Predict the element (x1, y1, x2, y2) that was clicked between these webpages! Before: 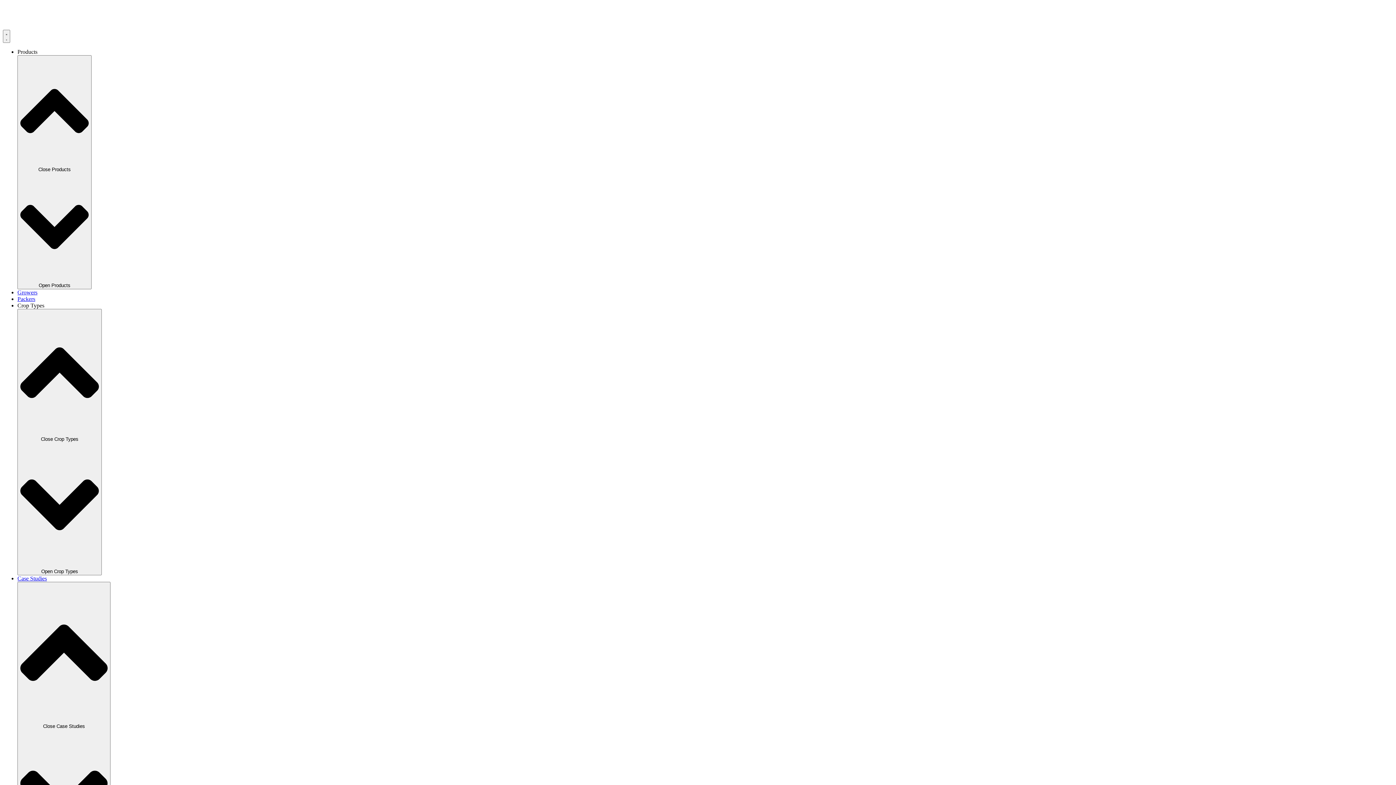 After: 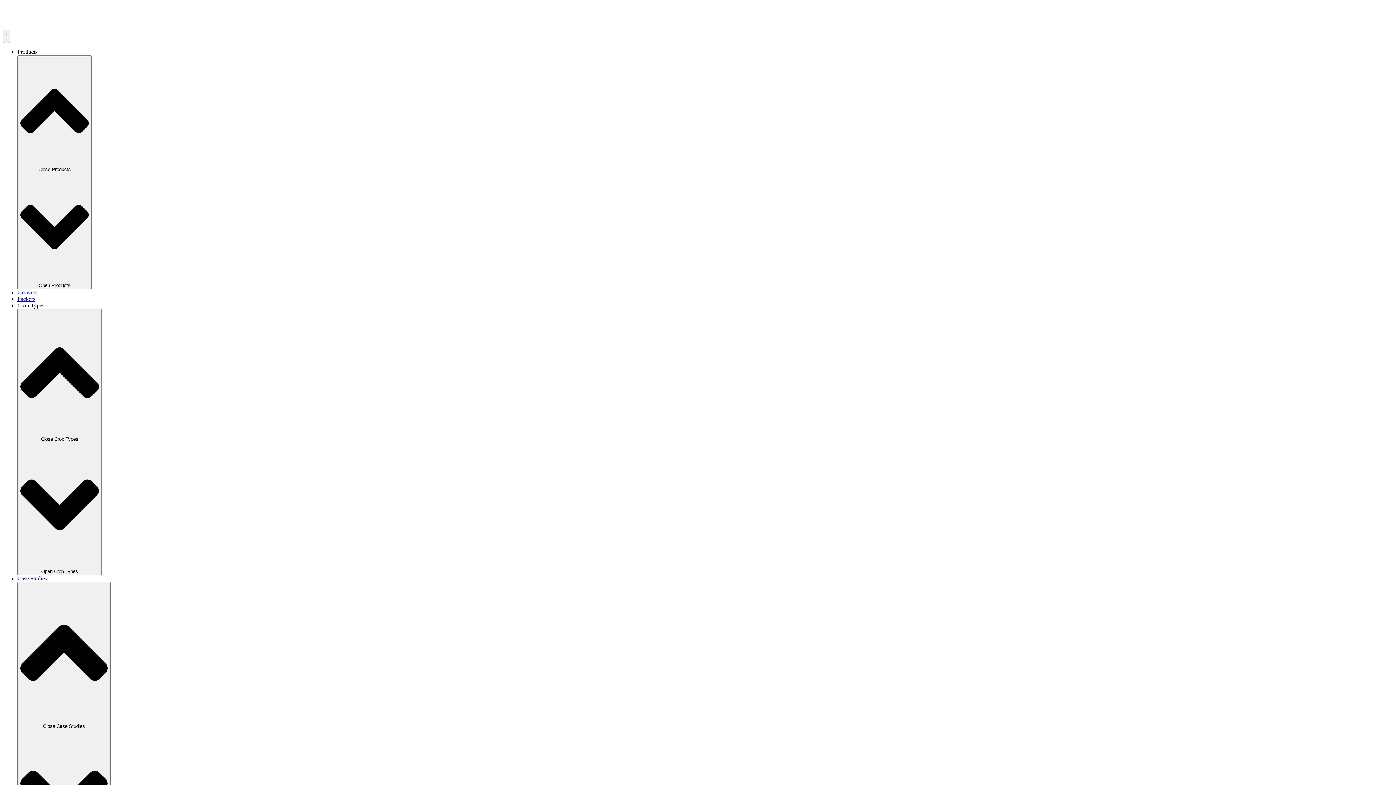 Action: bbox: (17, 295, 35, 302) label: Packers